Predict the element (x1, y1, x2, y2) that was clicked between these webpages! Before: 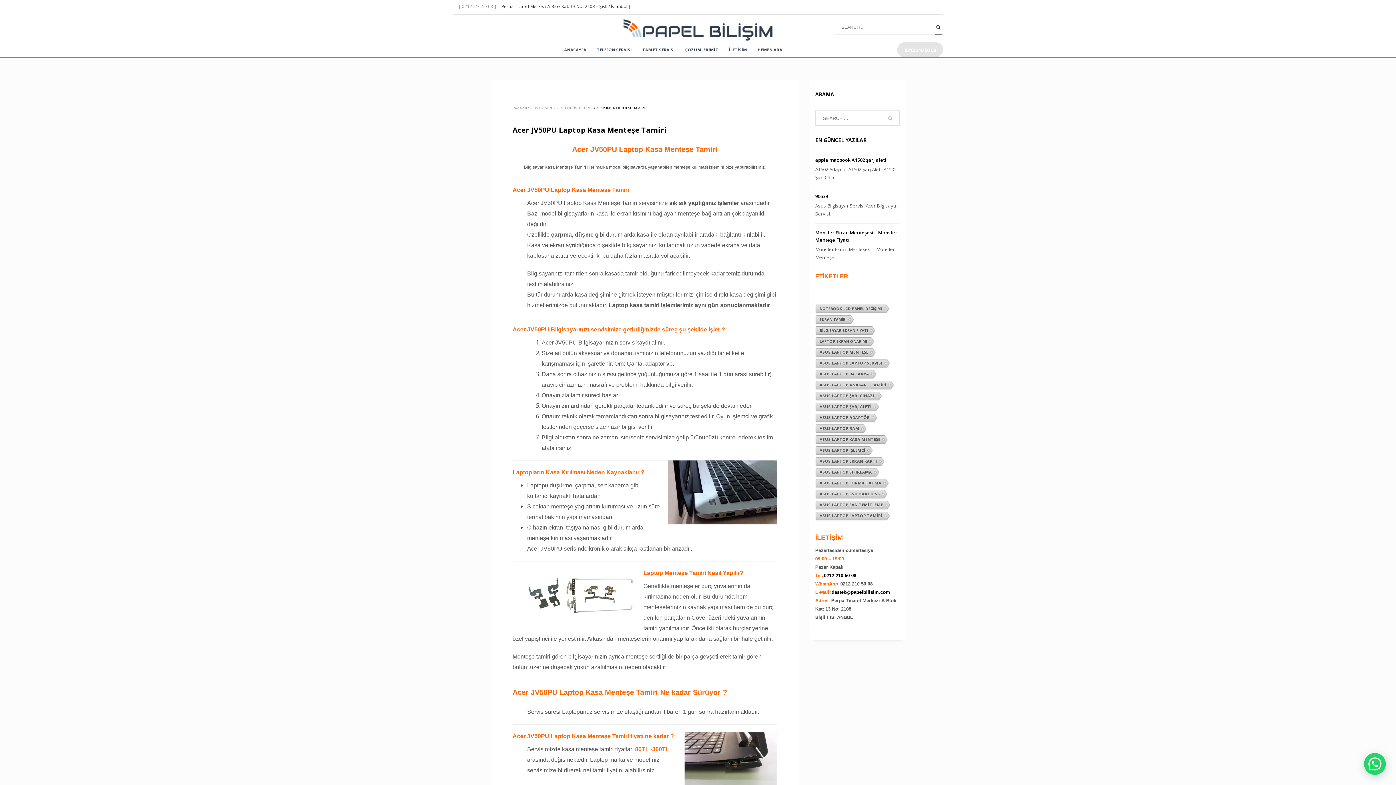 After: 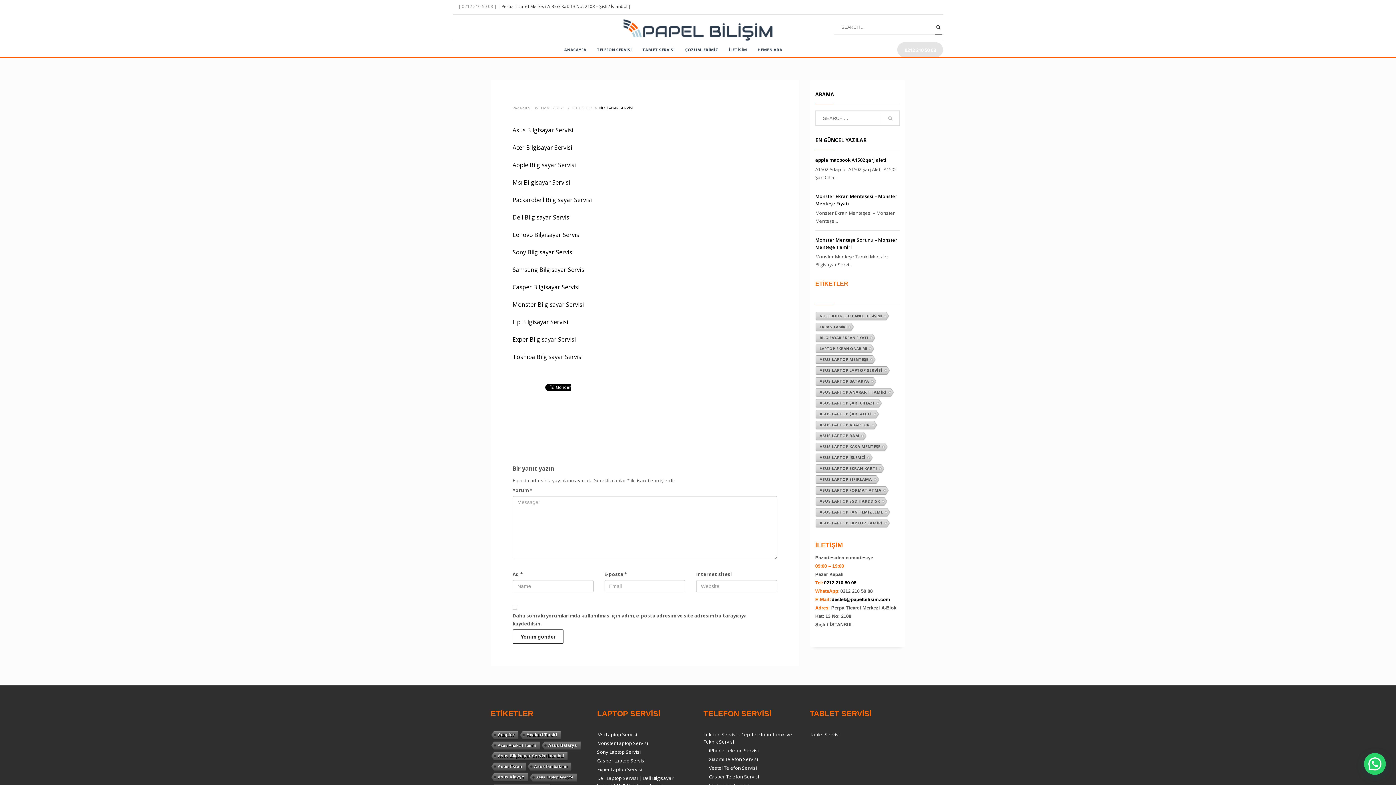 Action: label: 90639 bbox: (815, 193, 828, 199)